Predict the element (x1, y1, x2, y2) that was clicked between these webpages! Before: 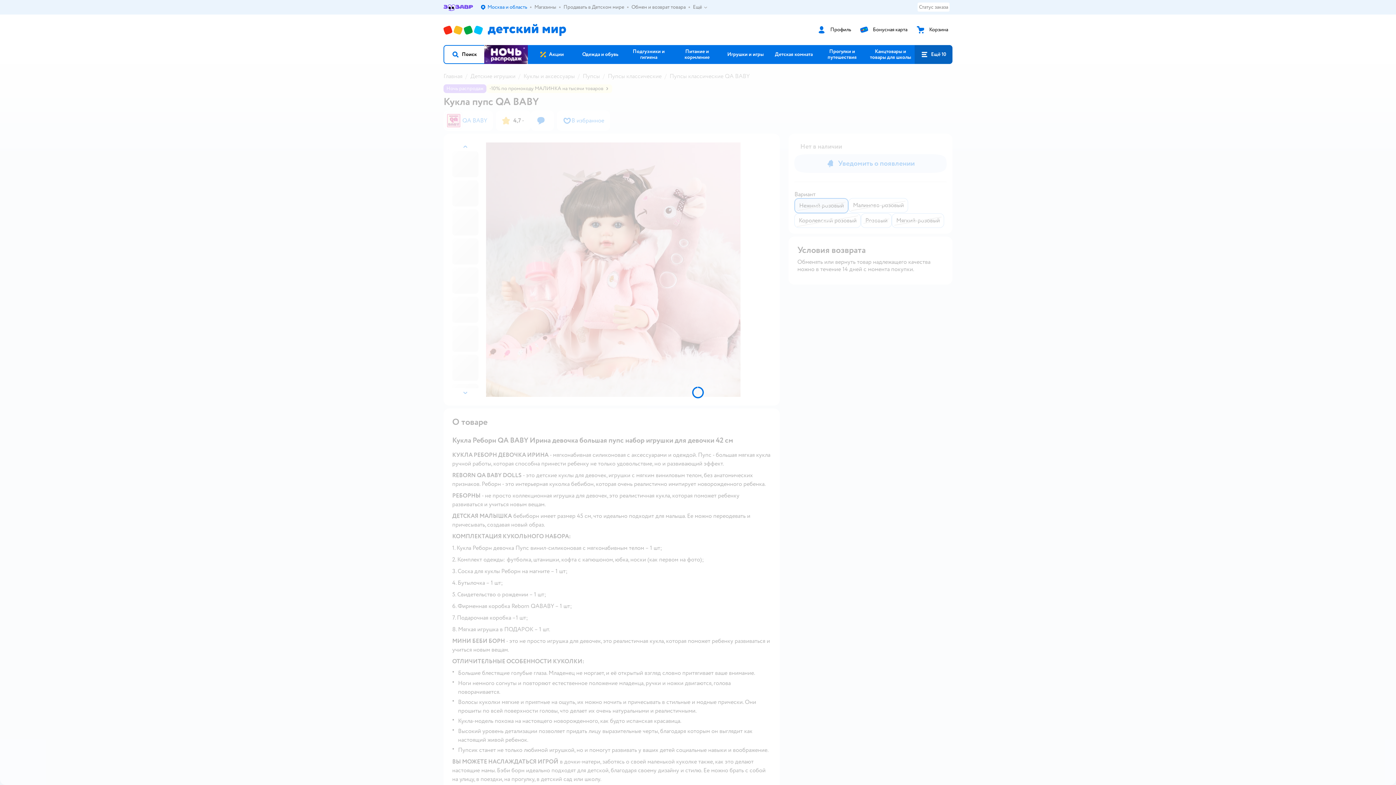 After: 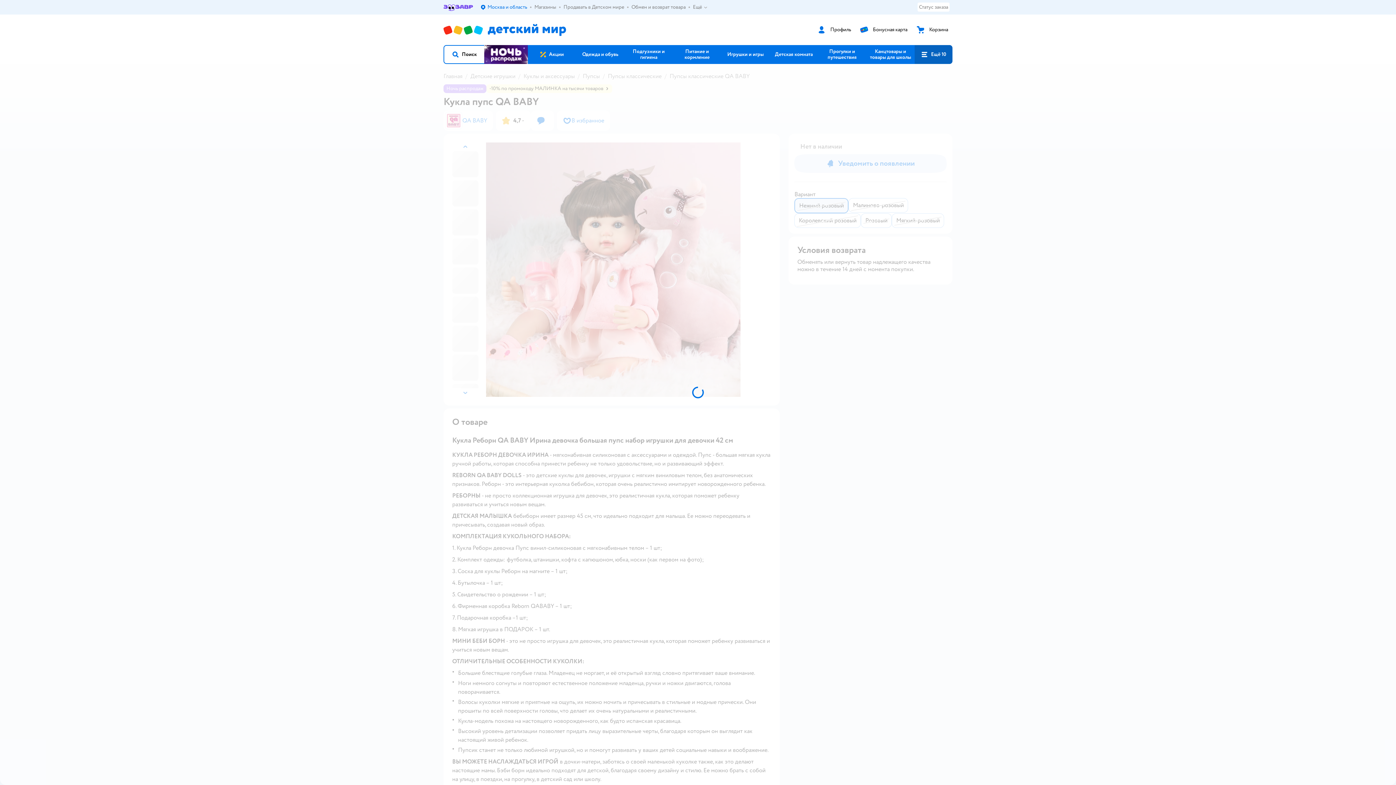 Action: label: Выбор адреса доставки.
Москва и область bbox: (480, 4, 527, 10)